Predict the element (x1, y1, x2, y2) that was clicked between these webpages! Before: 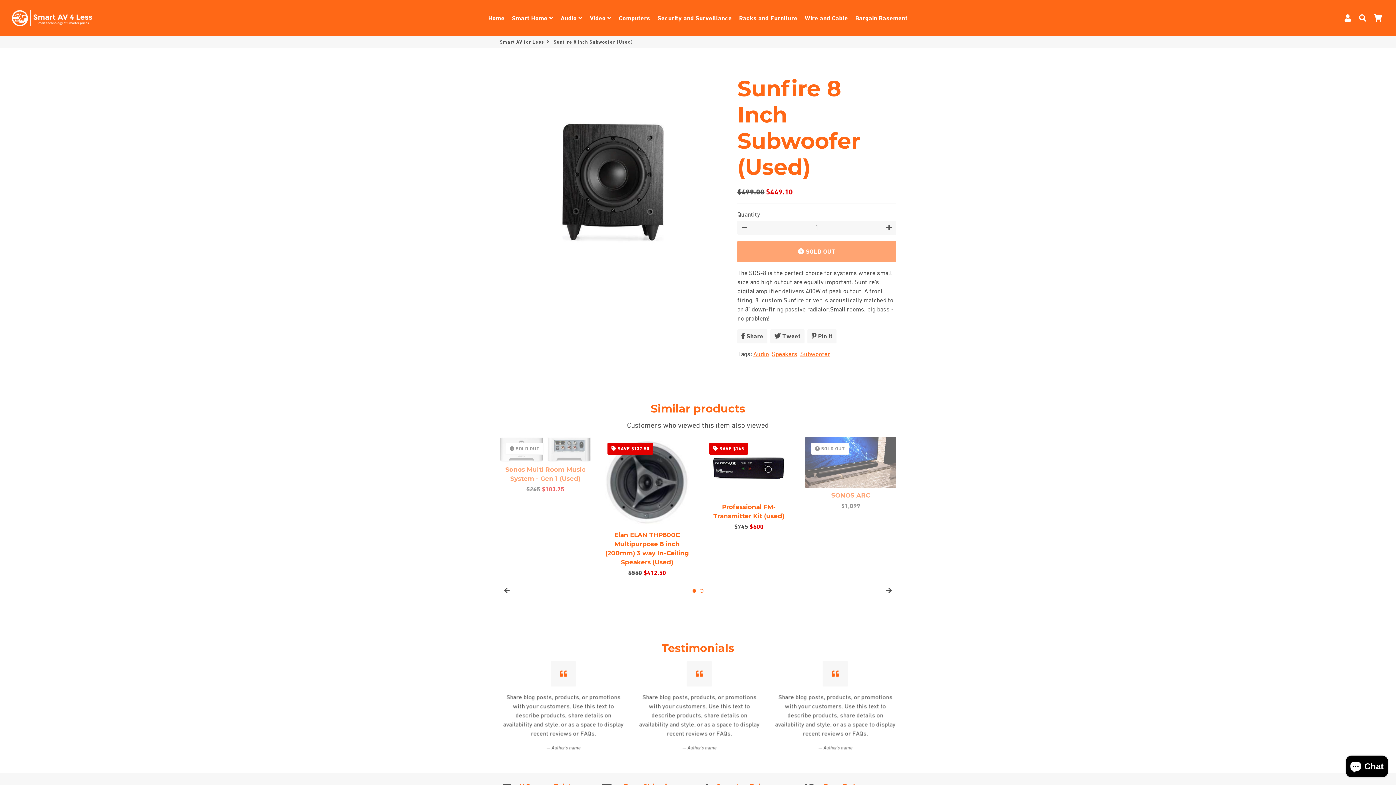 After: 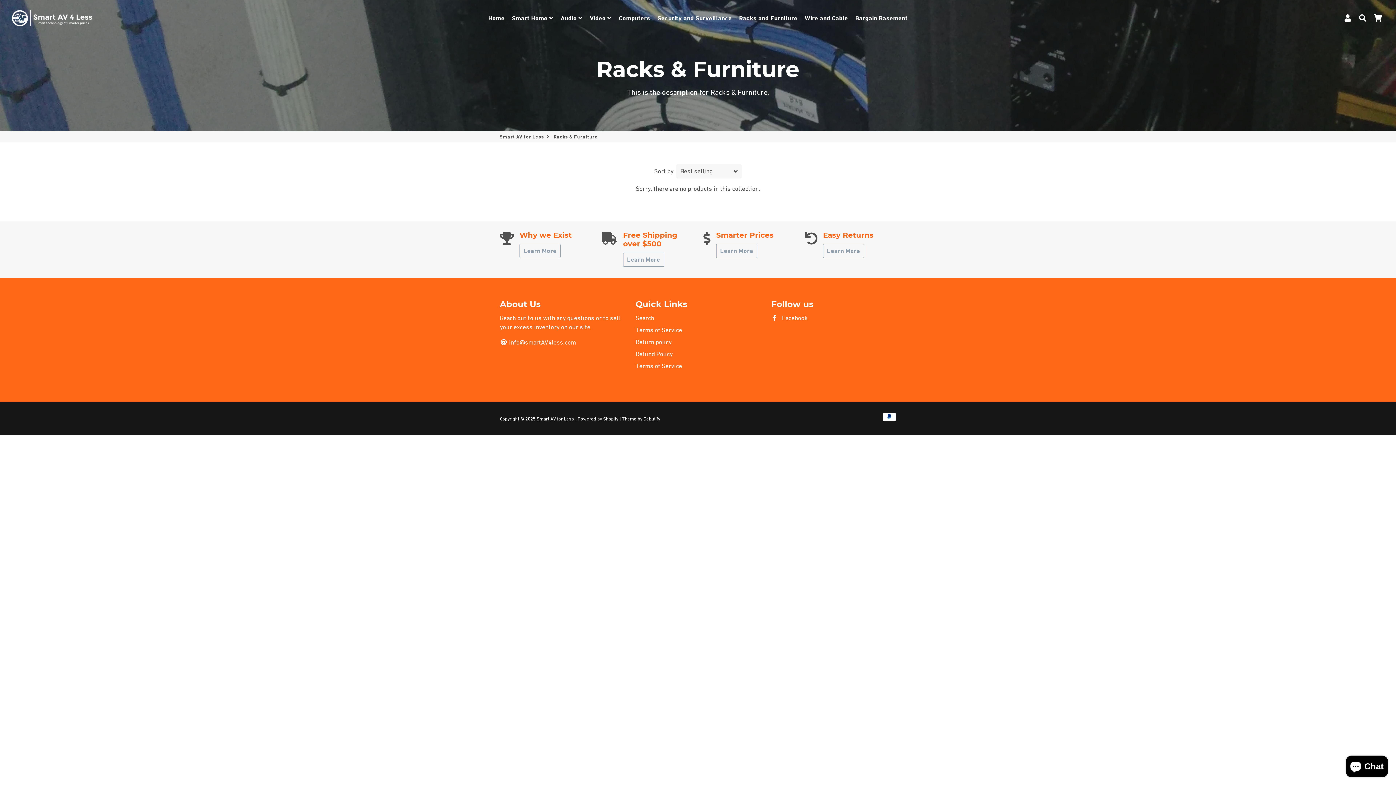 Action: label: Racks and Furniture bbox: (736, 12, 800, 24)